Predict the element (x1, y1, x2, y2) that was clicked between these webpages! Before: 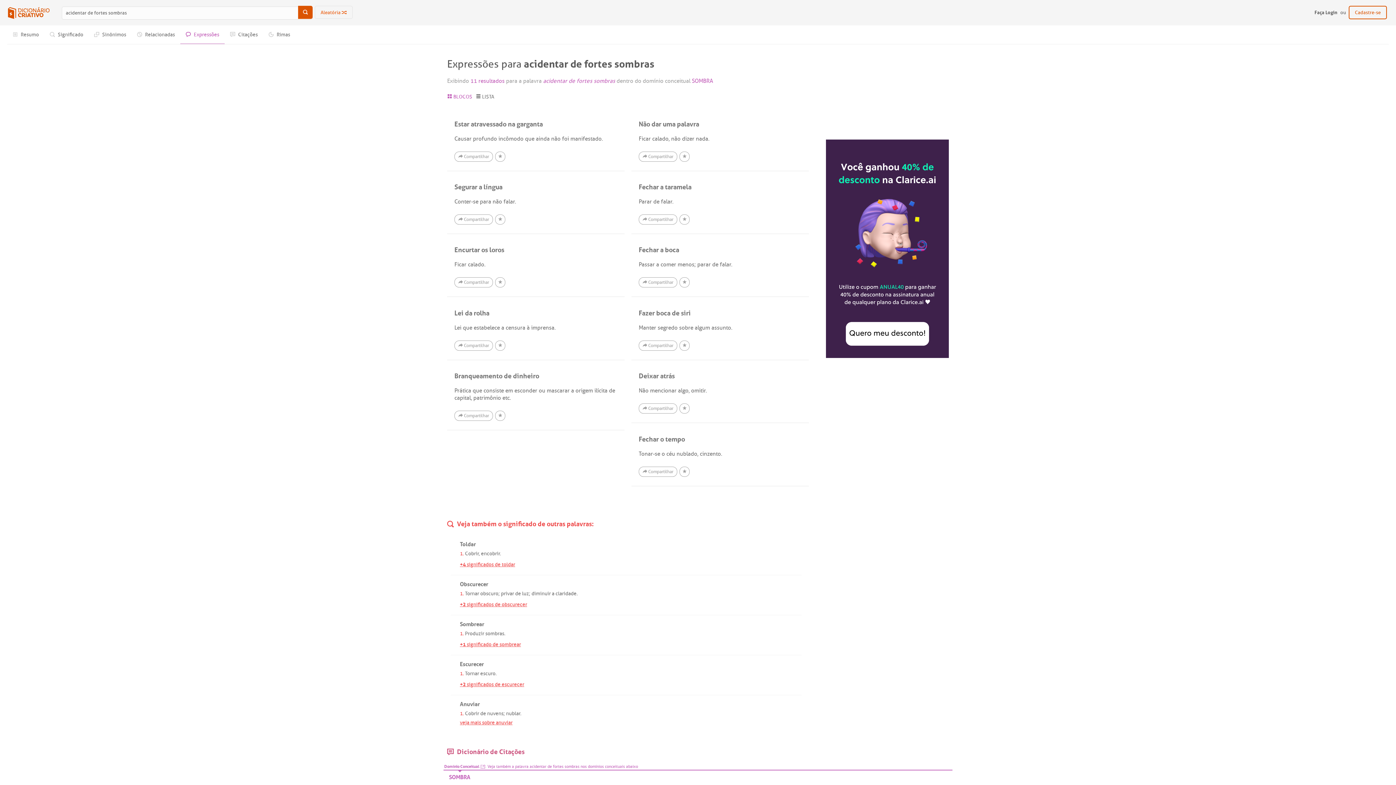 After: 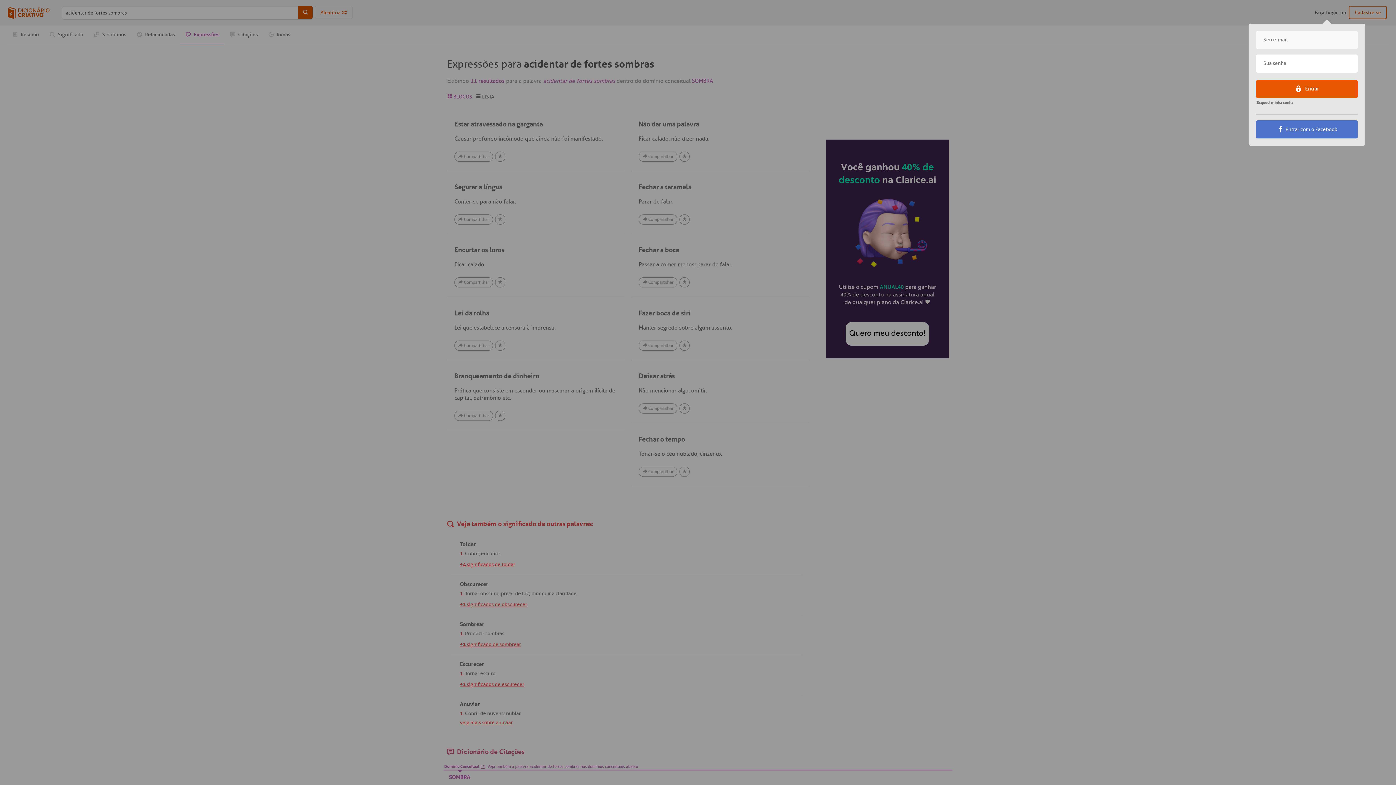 Action: bbox: (495, 410, 505, 421)